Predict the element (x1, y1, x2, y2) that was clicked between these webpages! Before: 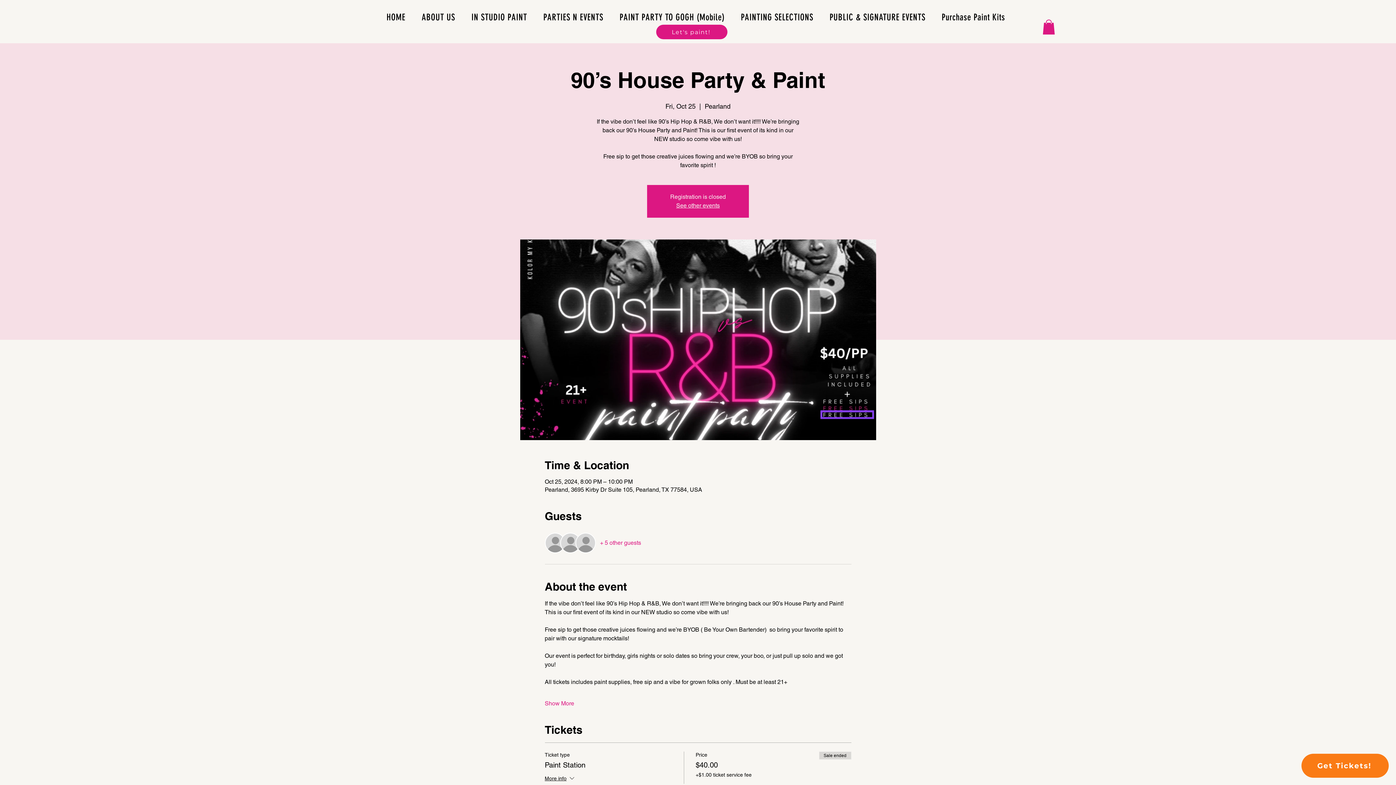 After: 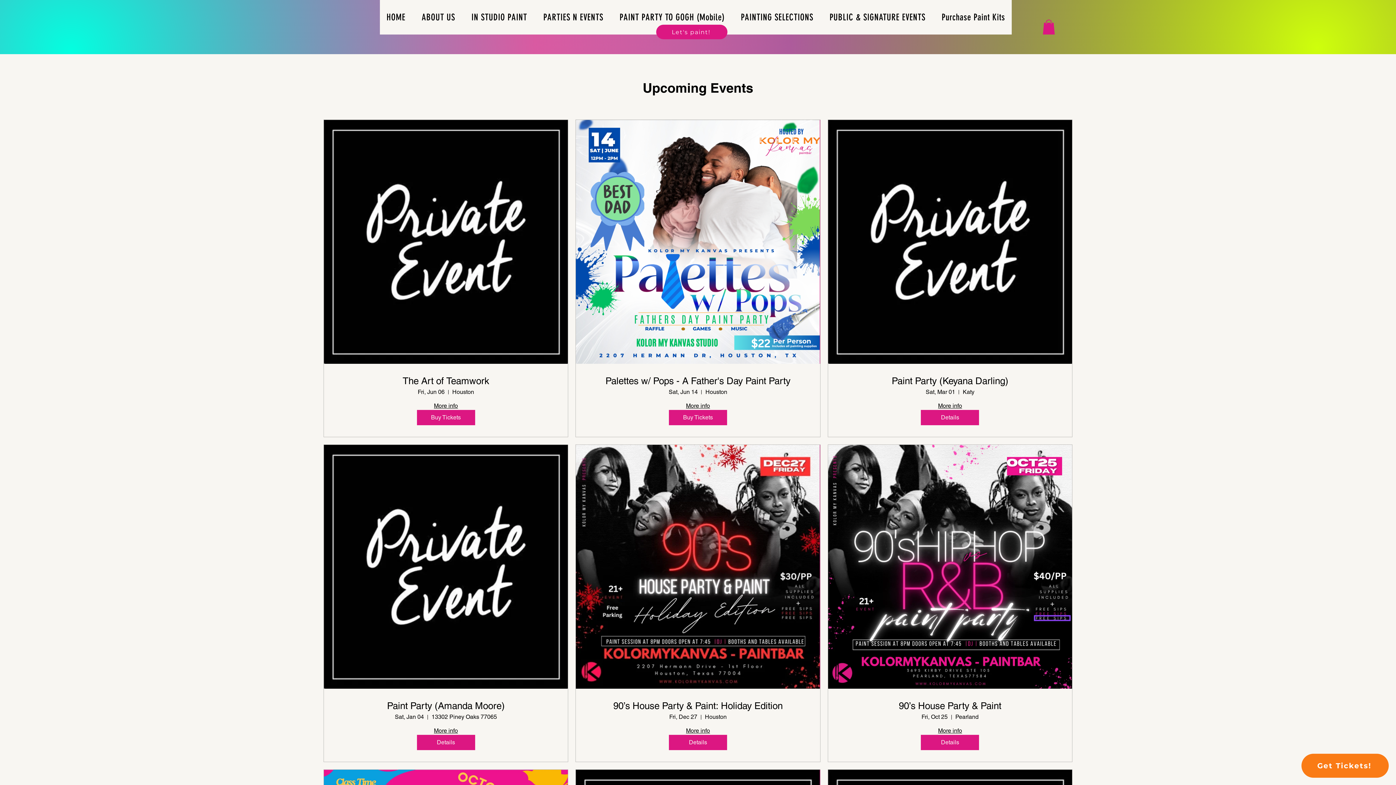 Action: bbox: (676, 202, 720, 208) label: See other events